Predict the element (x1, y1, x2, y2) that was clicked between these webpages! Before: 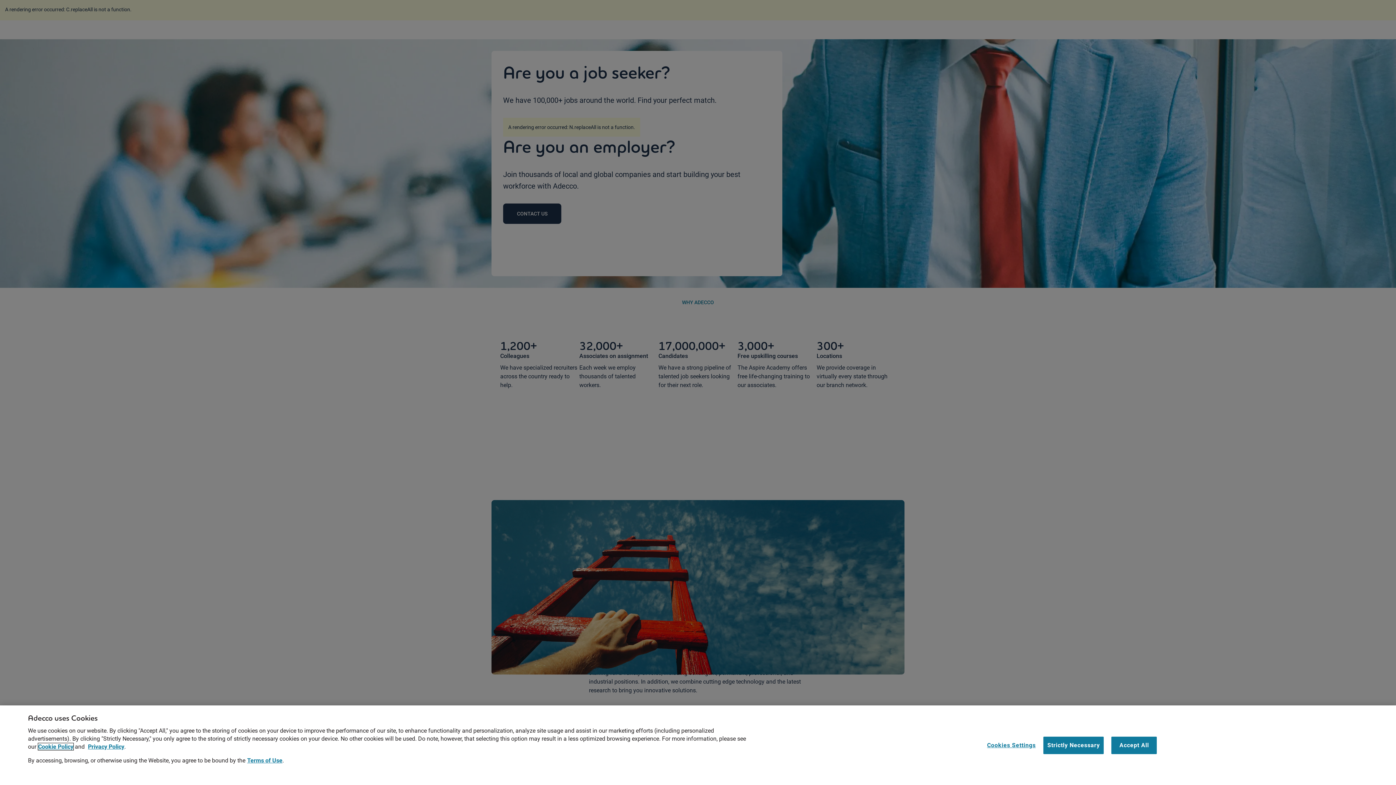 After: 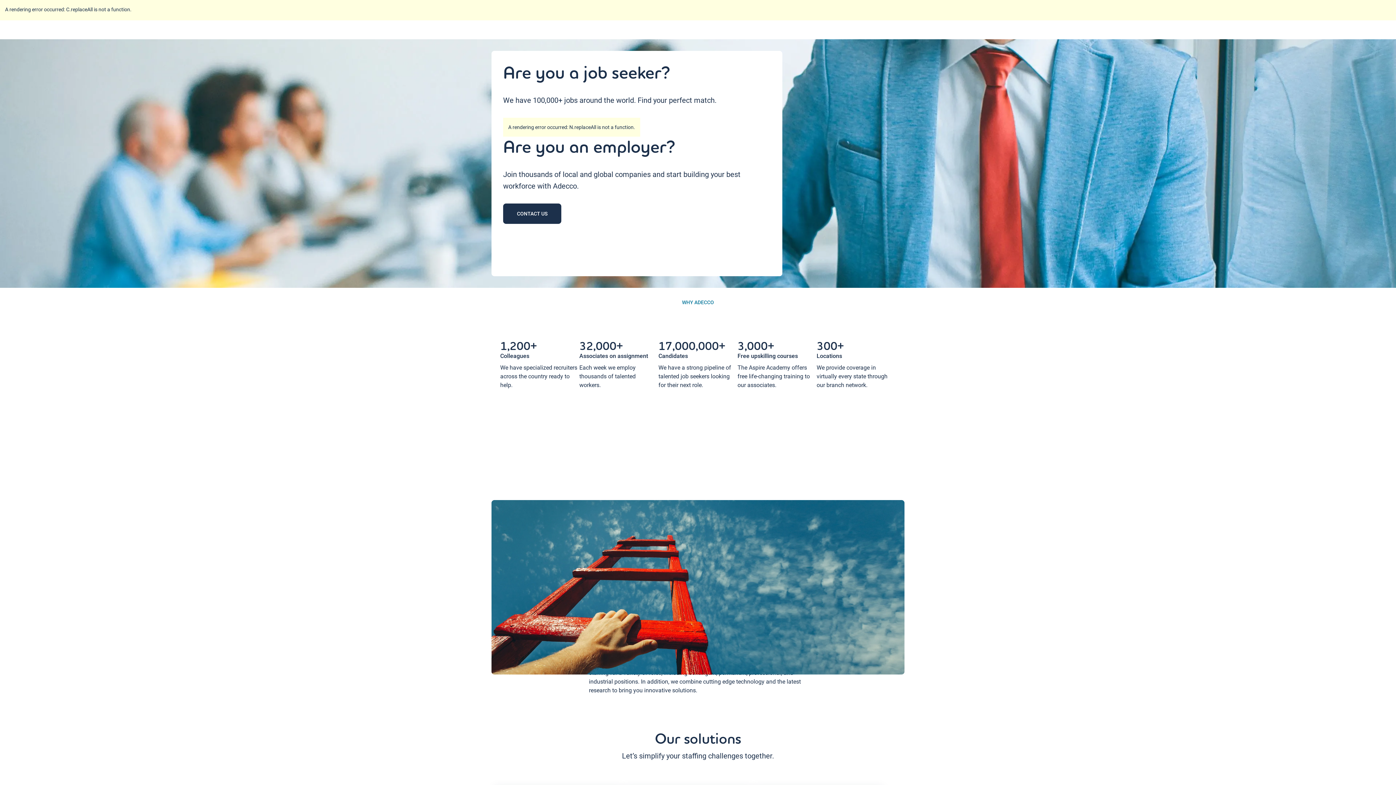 Action: bbox: (1111, 736, 1157, 754) label: Accept All